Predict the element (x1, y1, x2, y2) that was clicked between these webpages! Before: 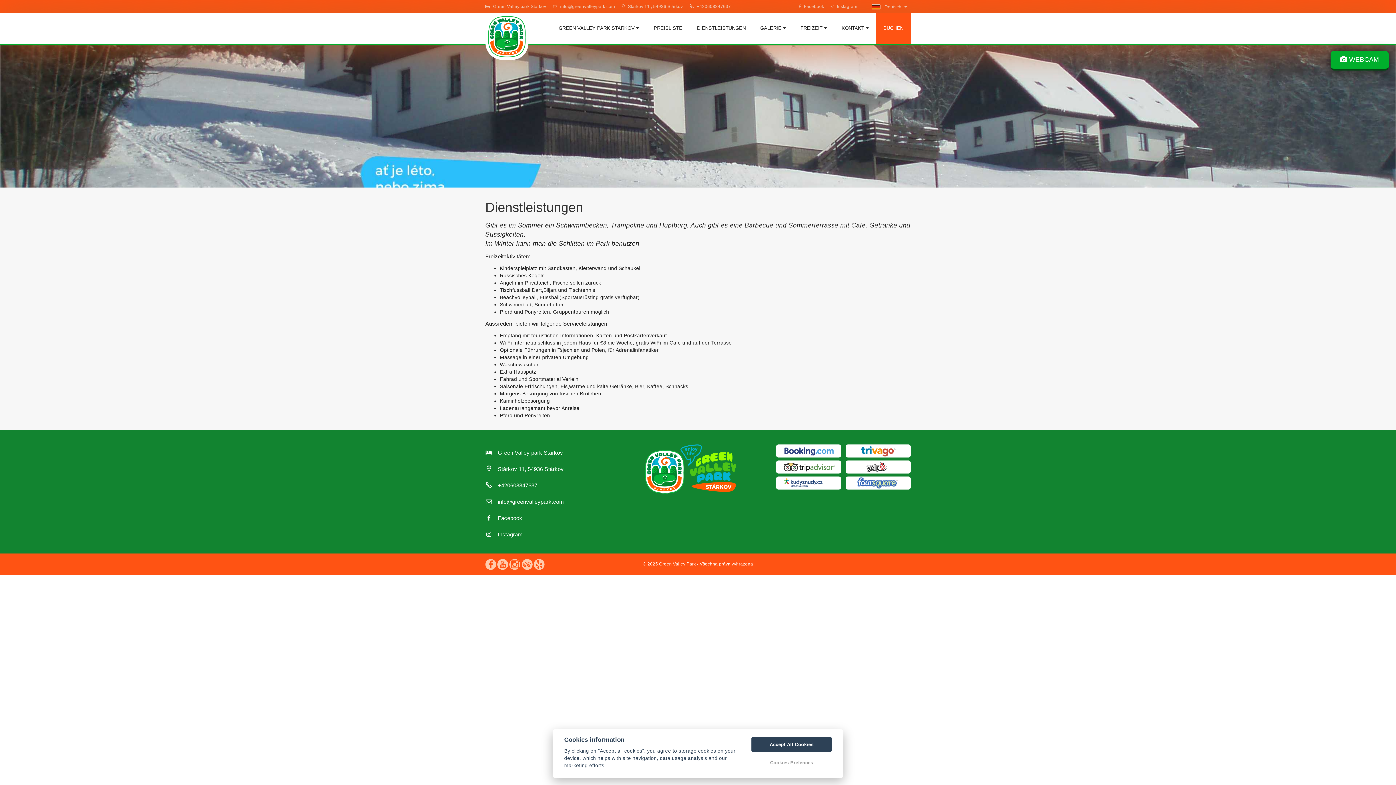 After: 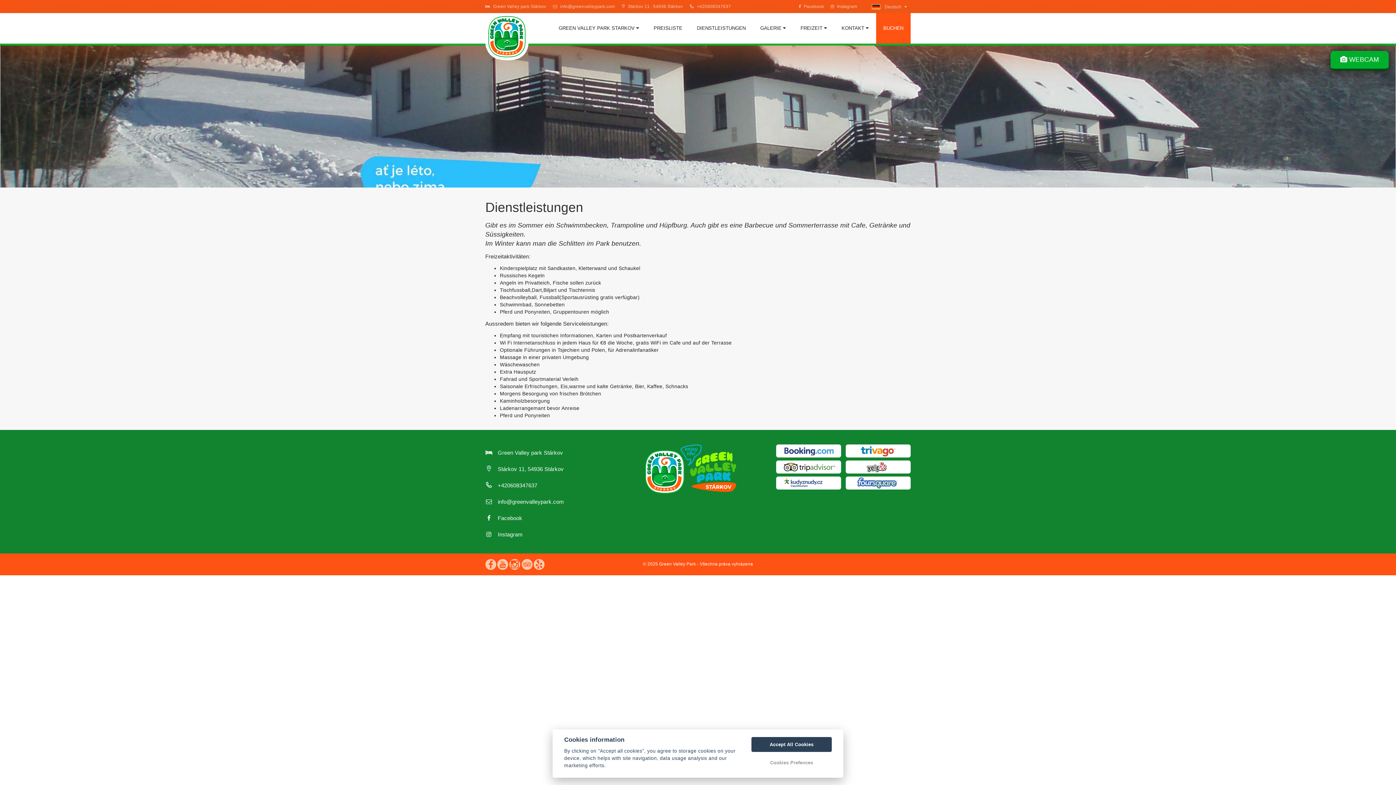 Action: bbox: (689, 13, 753, 43) label: DIENSTLEISTUNGEN